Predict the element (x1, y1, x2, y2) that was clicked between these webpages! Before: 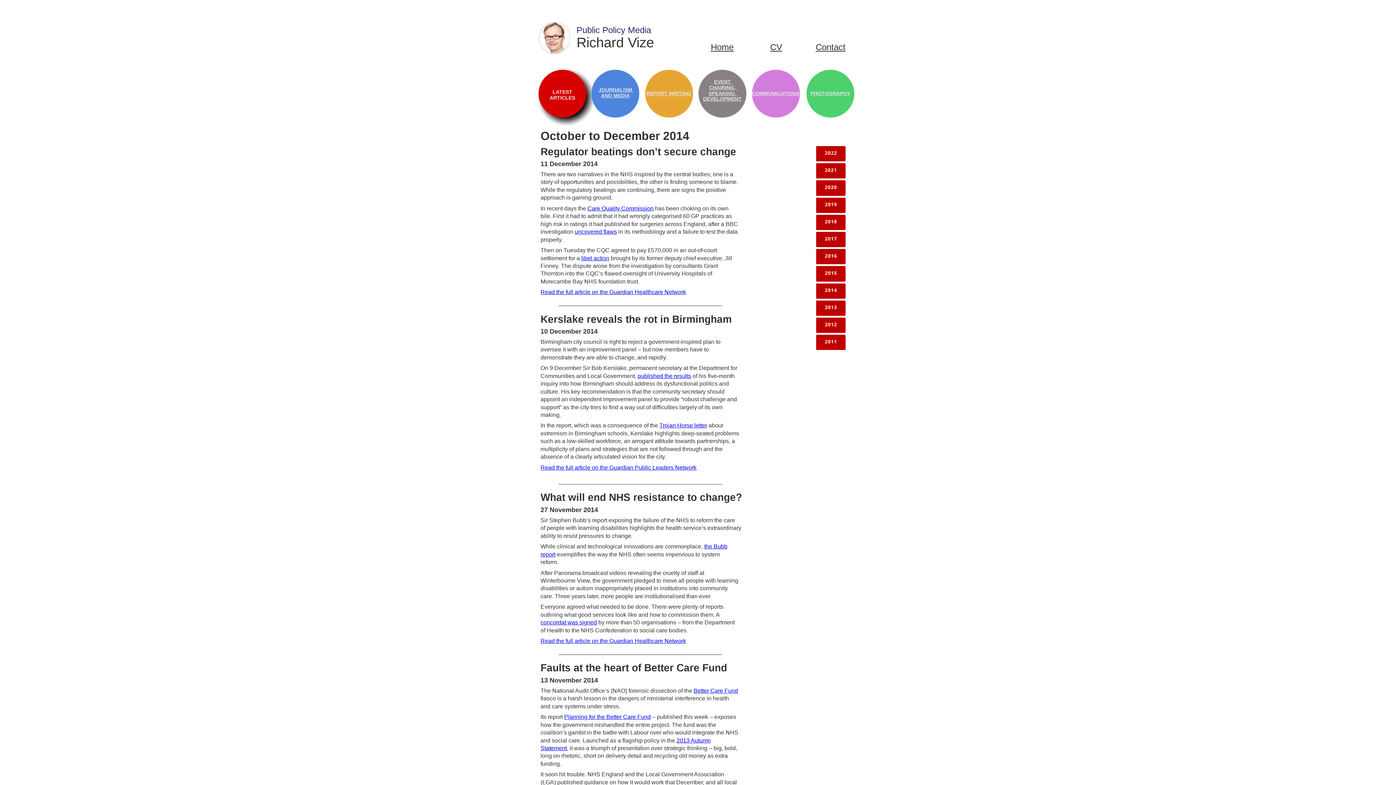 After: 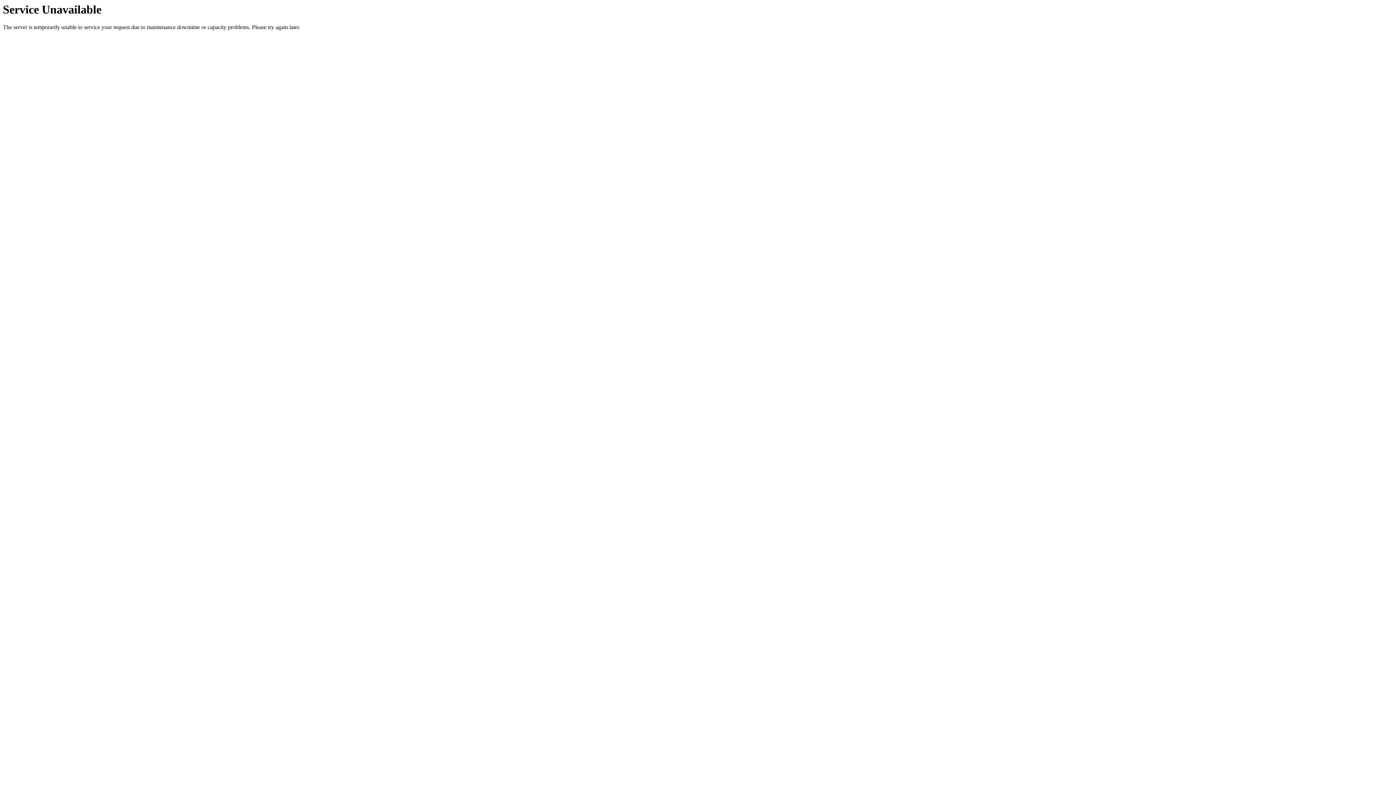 Action: label: CHAIRING,  bbox: (709, 84, 737, 90)